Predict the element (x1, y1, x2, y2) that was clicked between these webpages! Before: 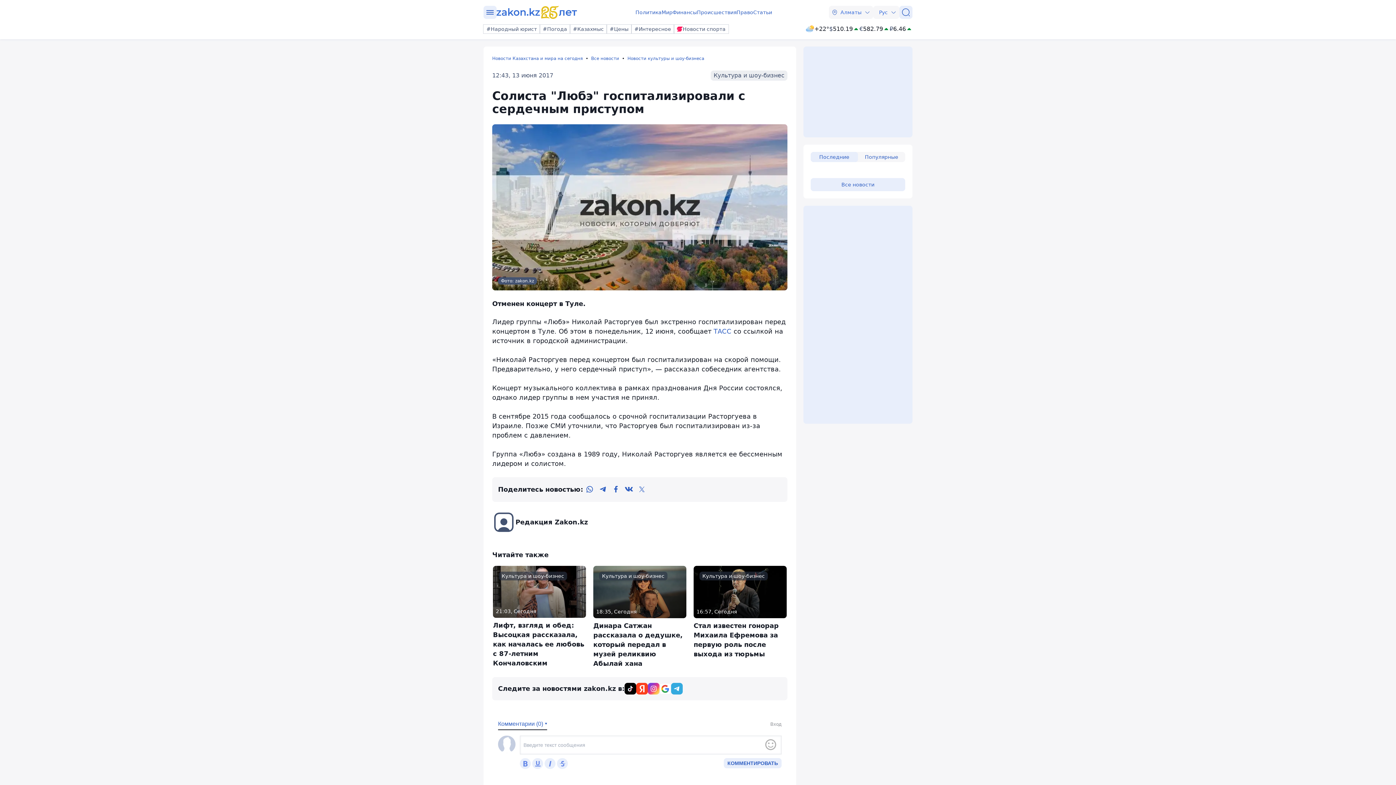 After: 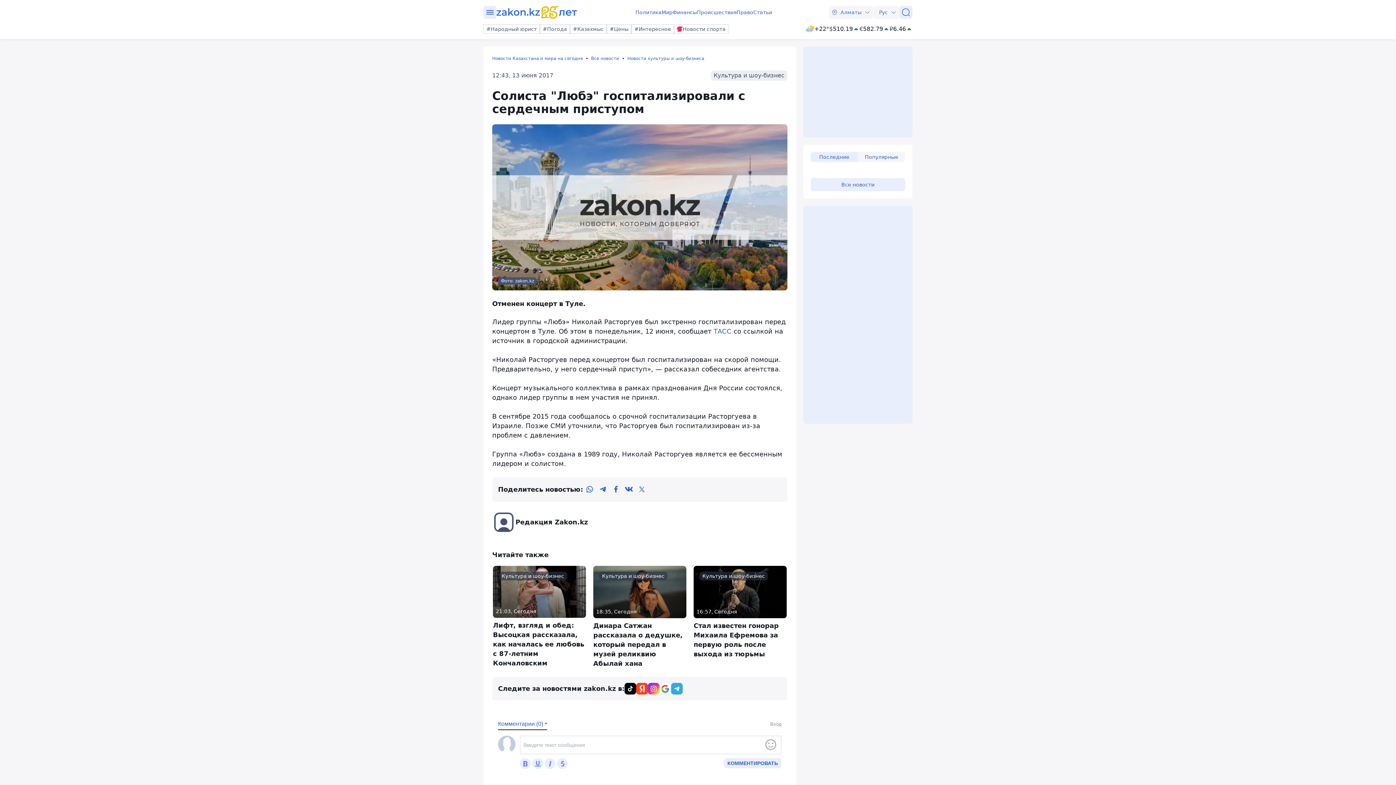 Action: bbox: (635, 483, 648, 496) label: twitter